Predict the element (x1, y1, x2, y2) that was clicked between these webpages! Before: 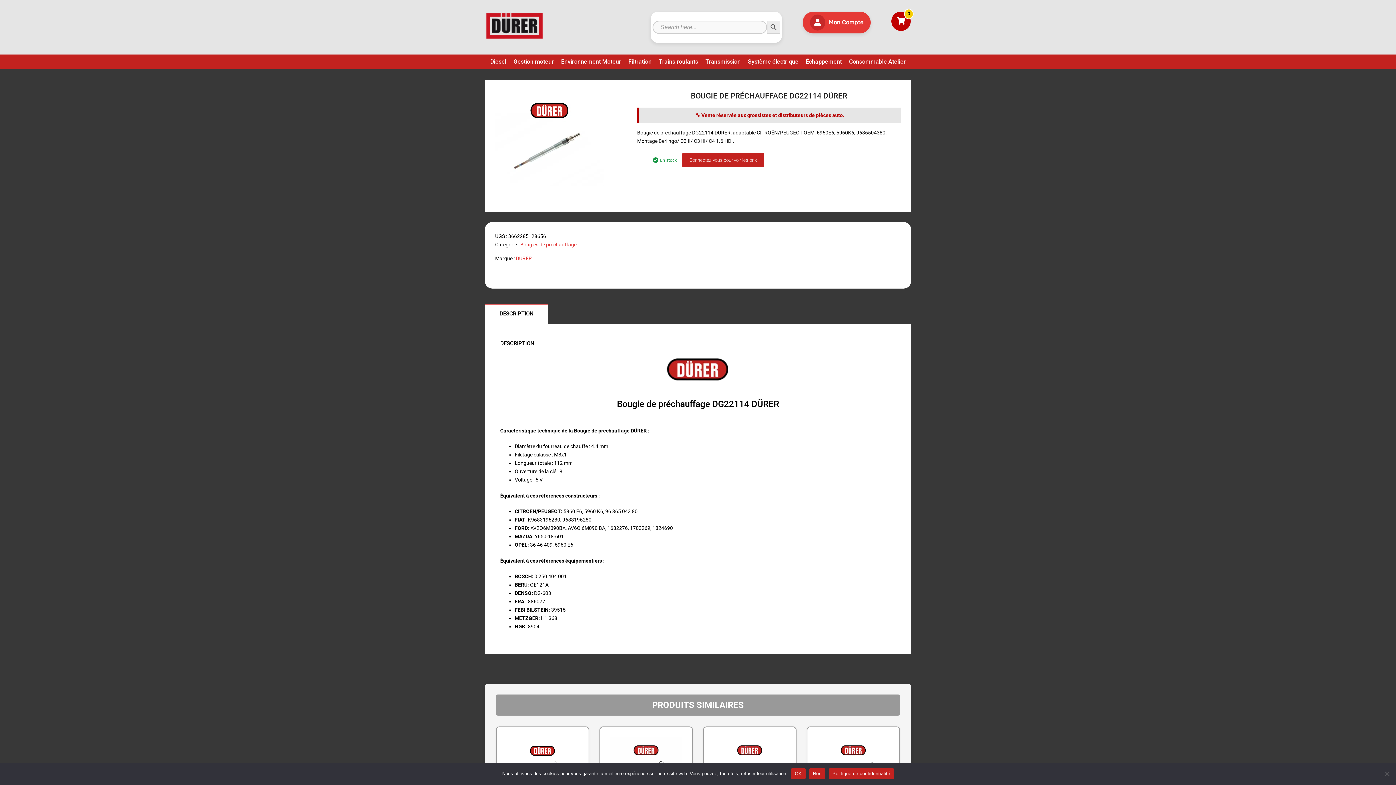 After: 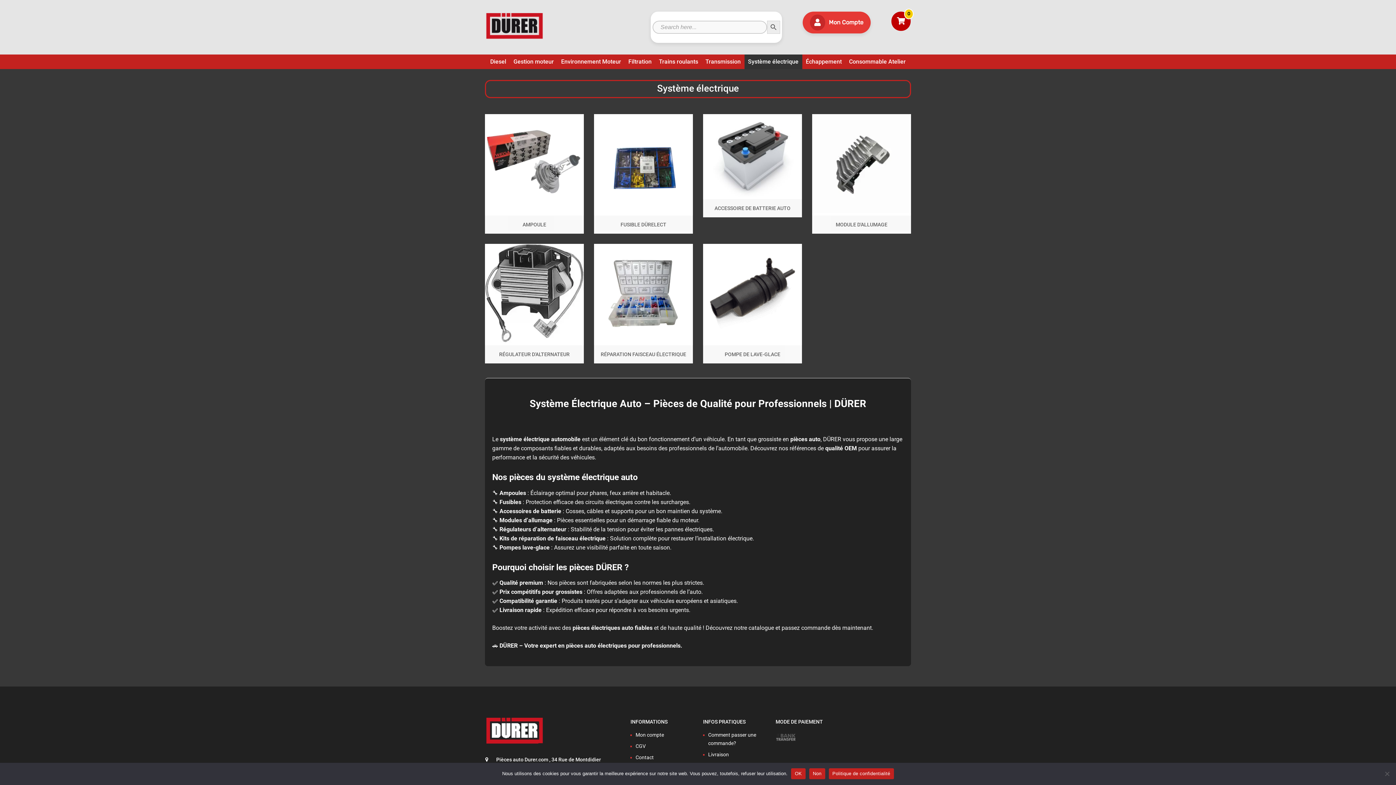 Action: bbox: (744, 54, 802, 69) label: Système électrique